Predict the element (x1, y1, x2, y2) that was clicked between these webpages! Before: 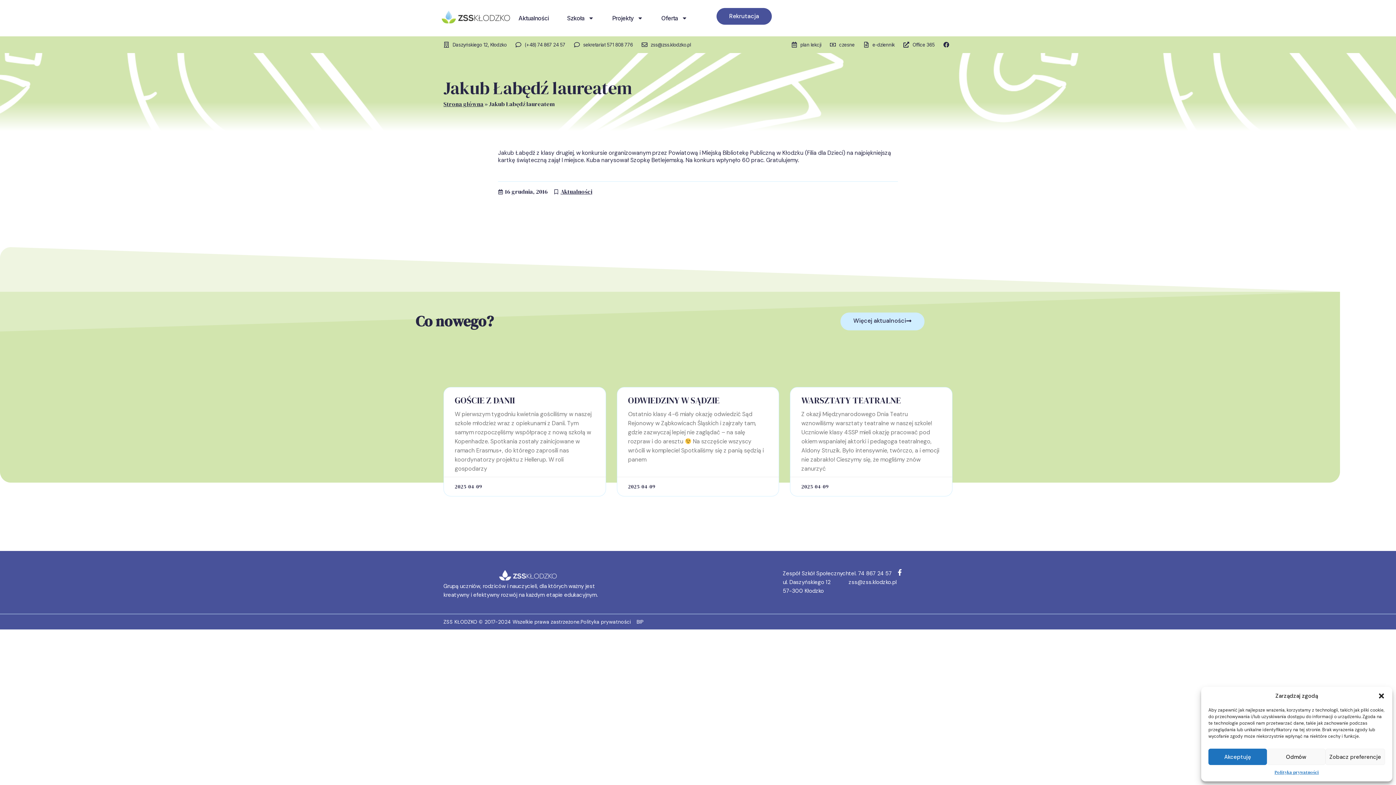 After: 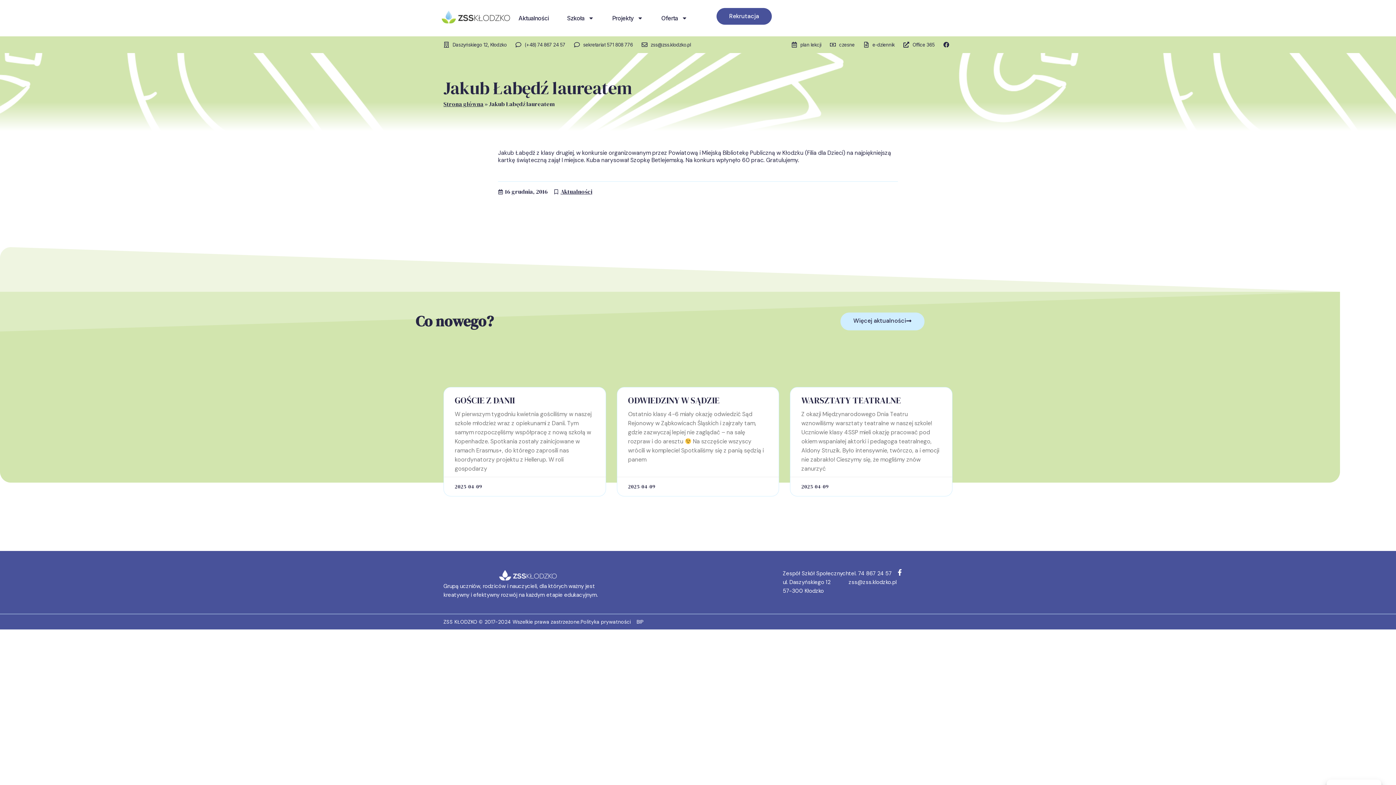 Action: label: Zamknij okienko bbox: (1378, 692, 1385, 700)